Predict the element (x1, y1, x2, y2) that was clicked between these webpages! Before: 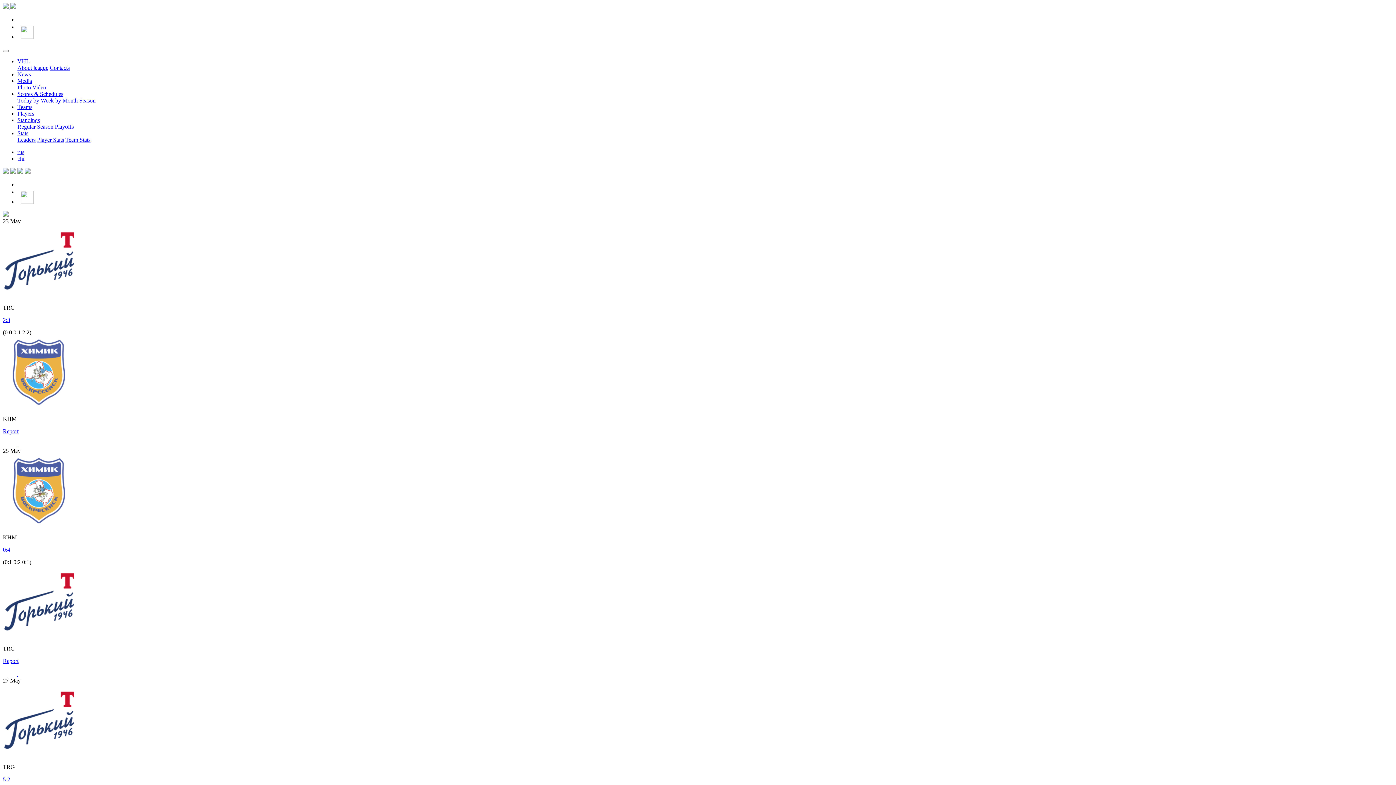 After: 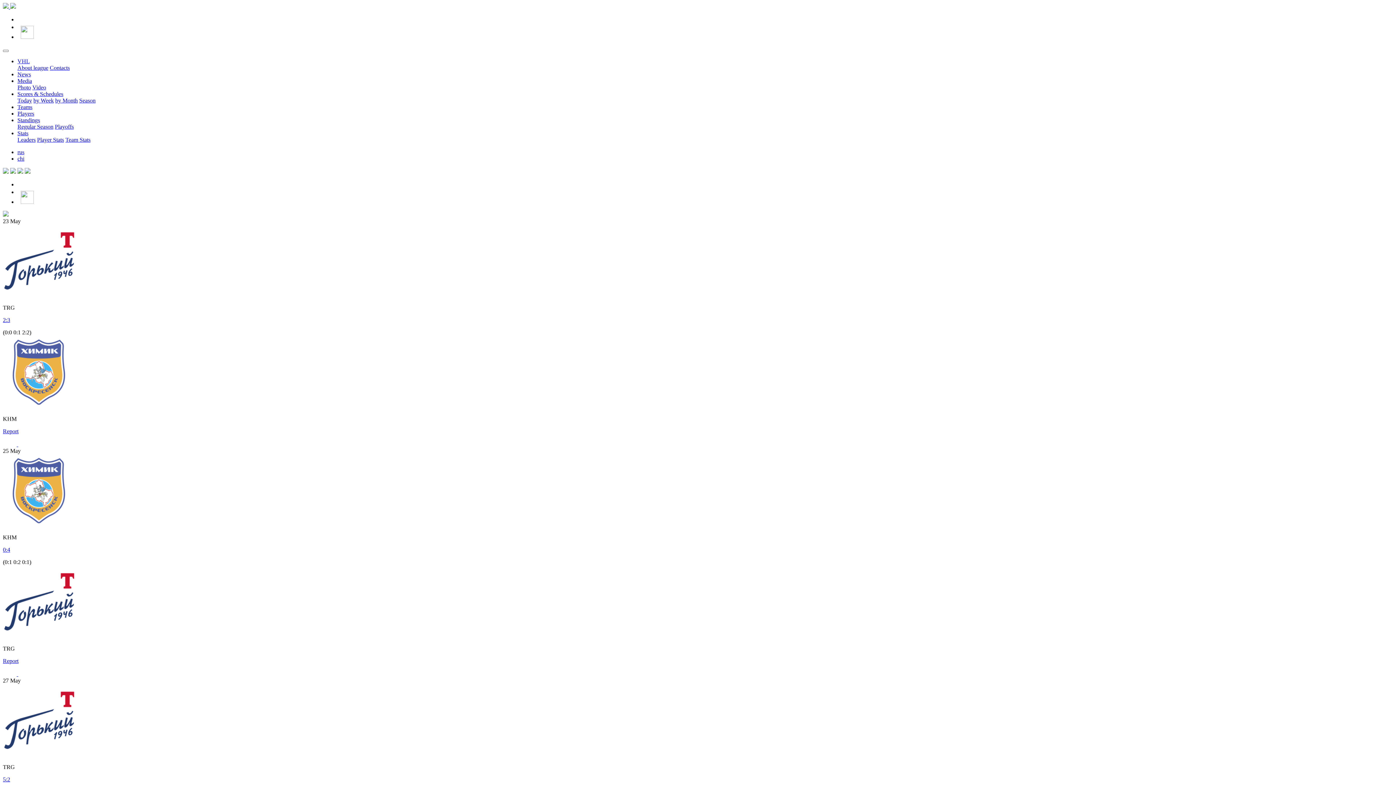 Action: bbox: (10, 168, 16, 174)